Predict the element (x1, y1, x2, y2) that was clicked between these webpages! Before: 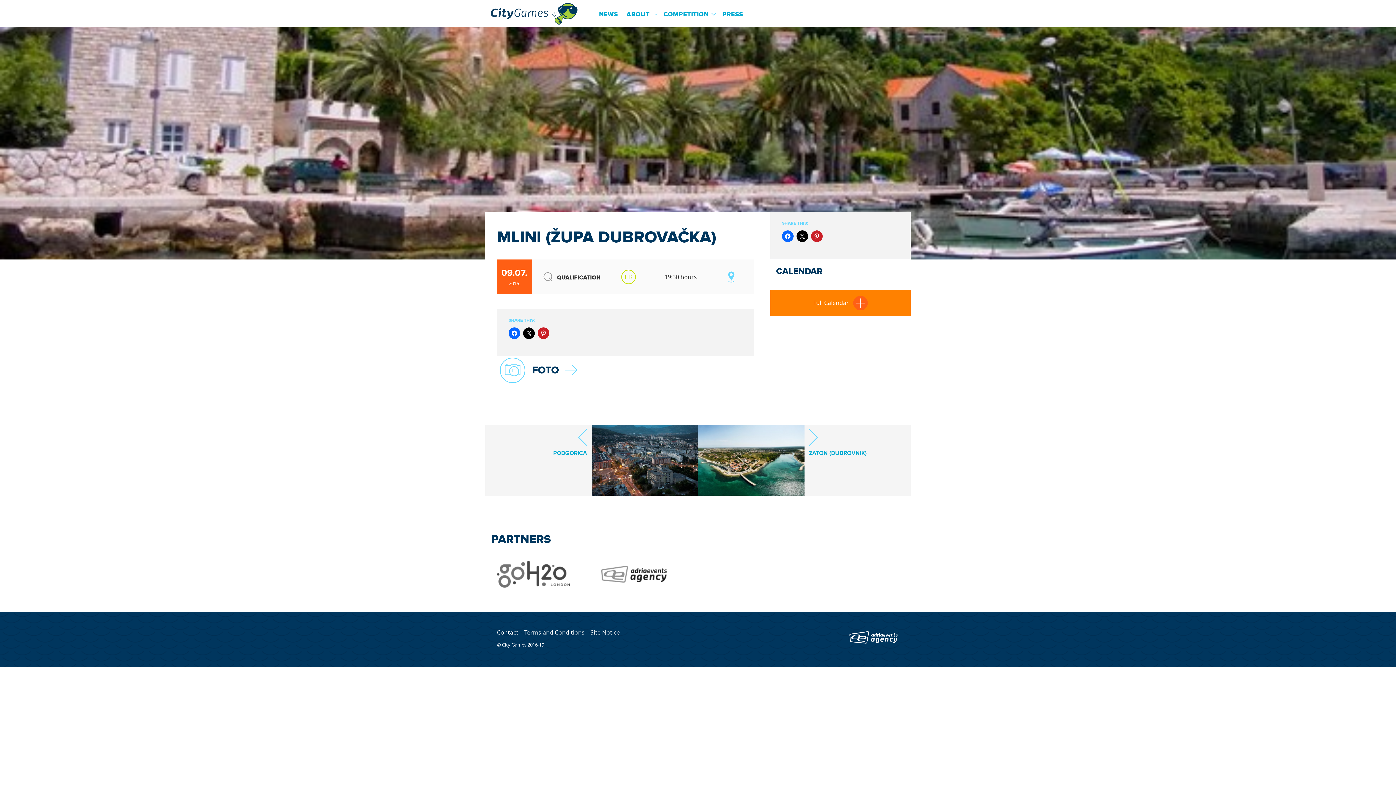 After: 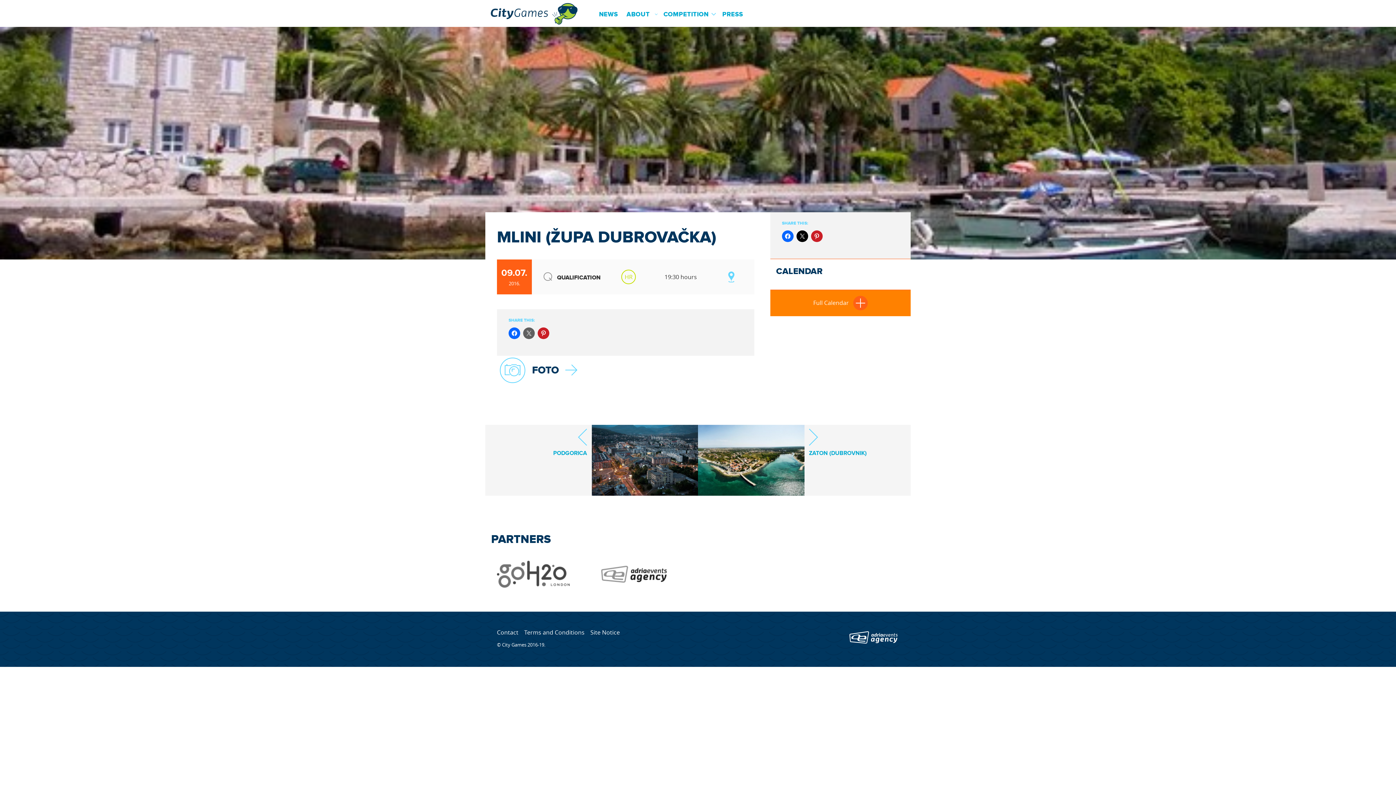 Action: bbox: (523, 327, 534, 339)